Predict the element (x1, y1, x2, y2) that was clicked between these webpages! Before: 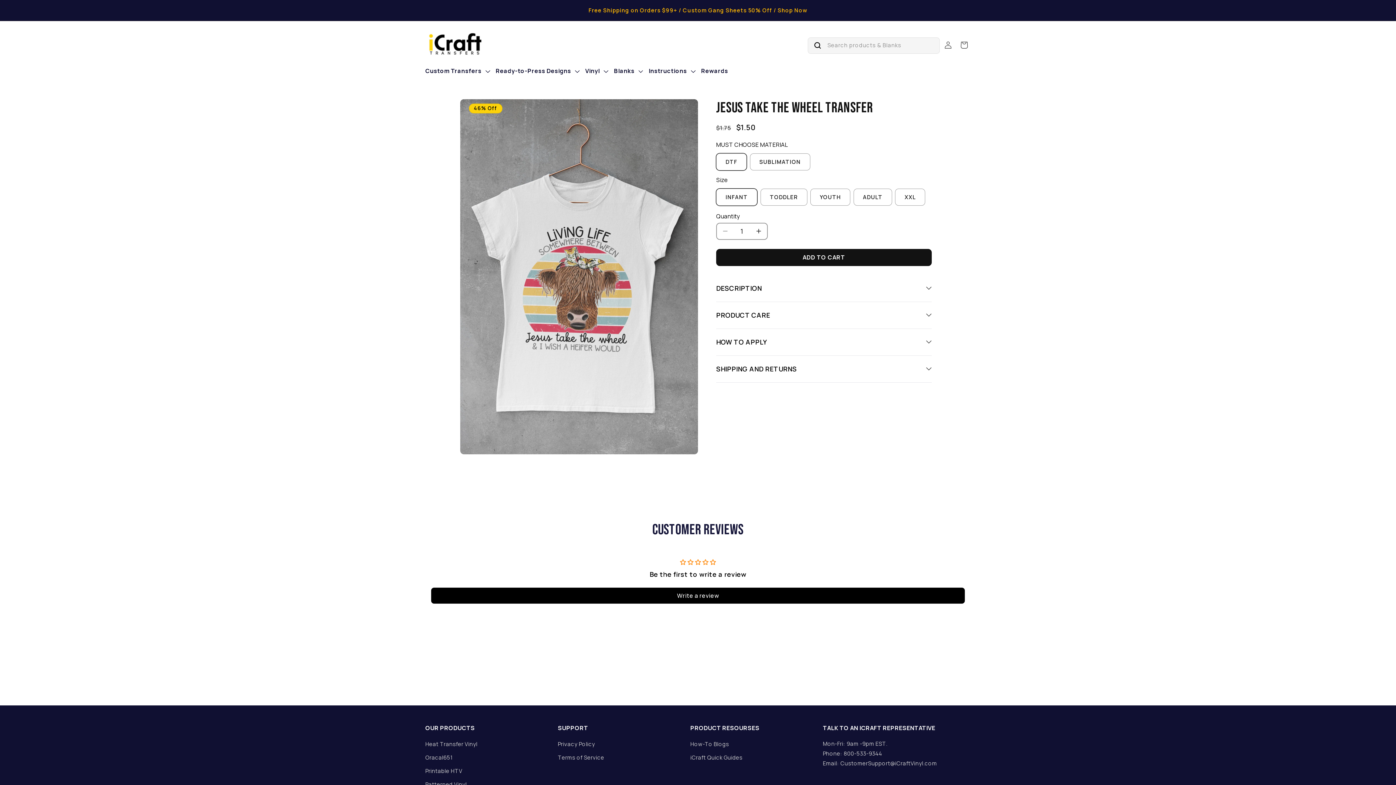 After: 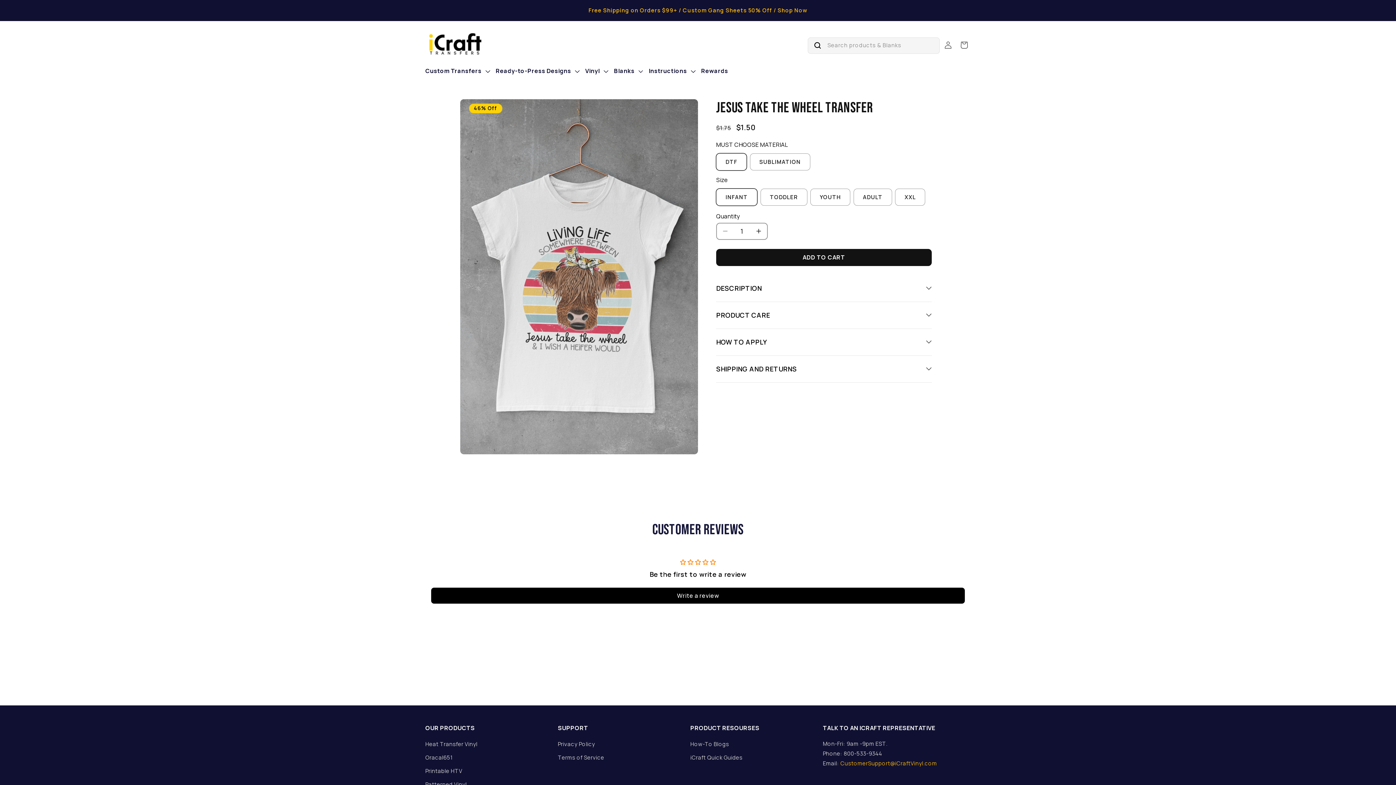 Action: bbox: (840, 760, 937, 767) label: CustomerSupport@iCraftVinyl.com